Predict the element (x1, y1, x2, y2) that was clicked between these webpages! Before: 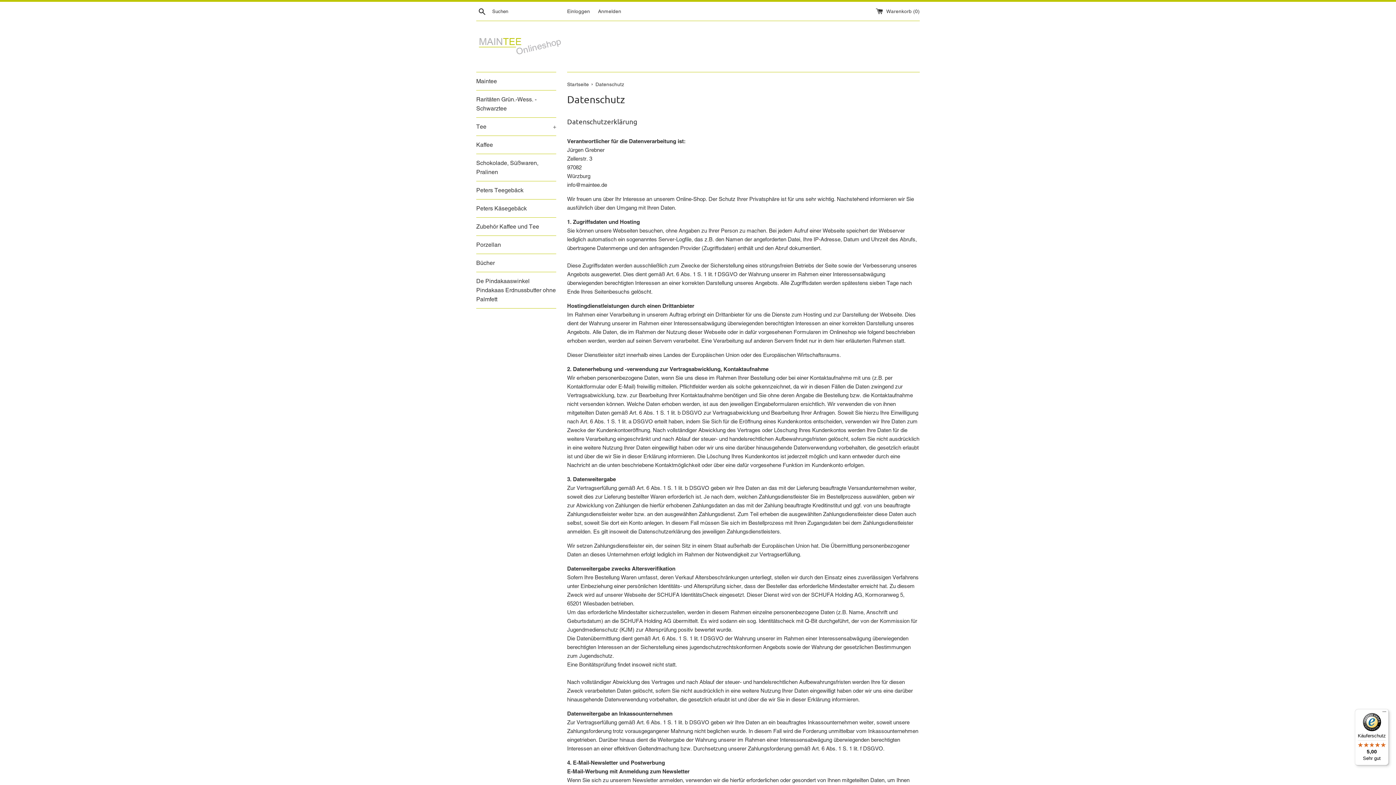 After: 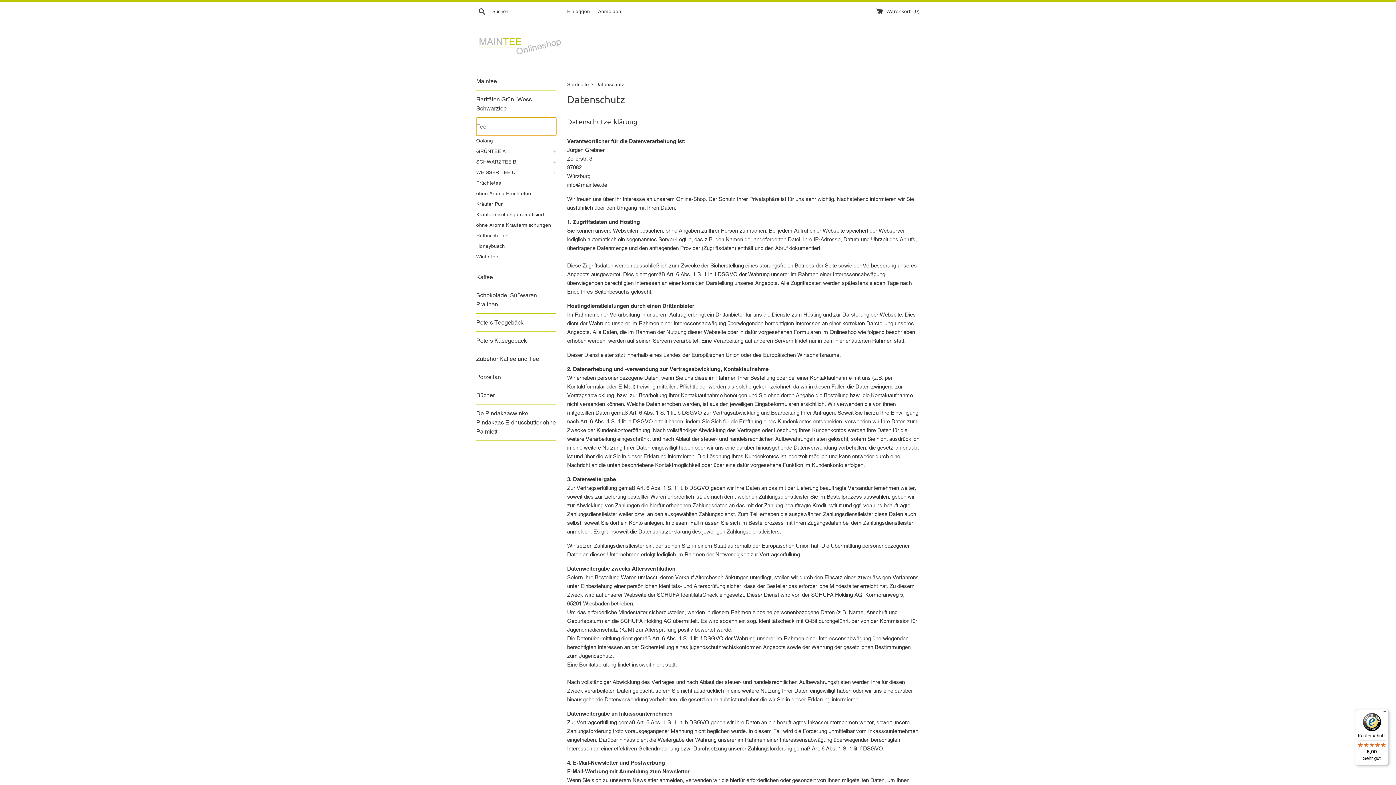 Action: label: Tee
+ bbox: (476, 117, 556, 135)